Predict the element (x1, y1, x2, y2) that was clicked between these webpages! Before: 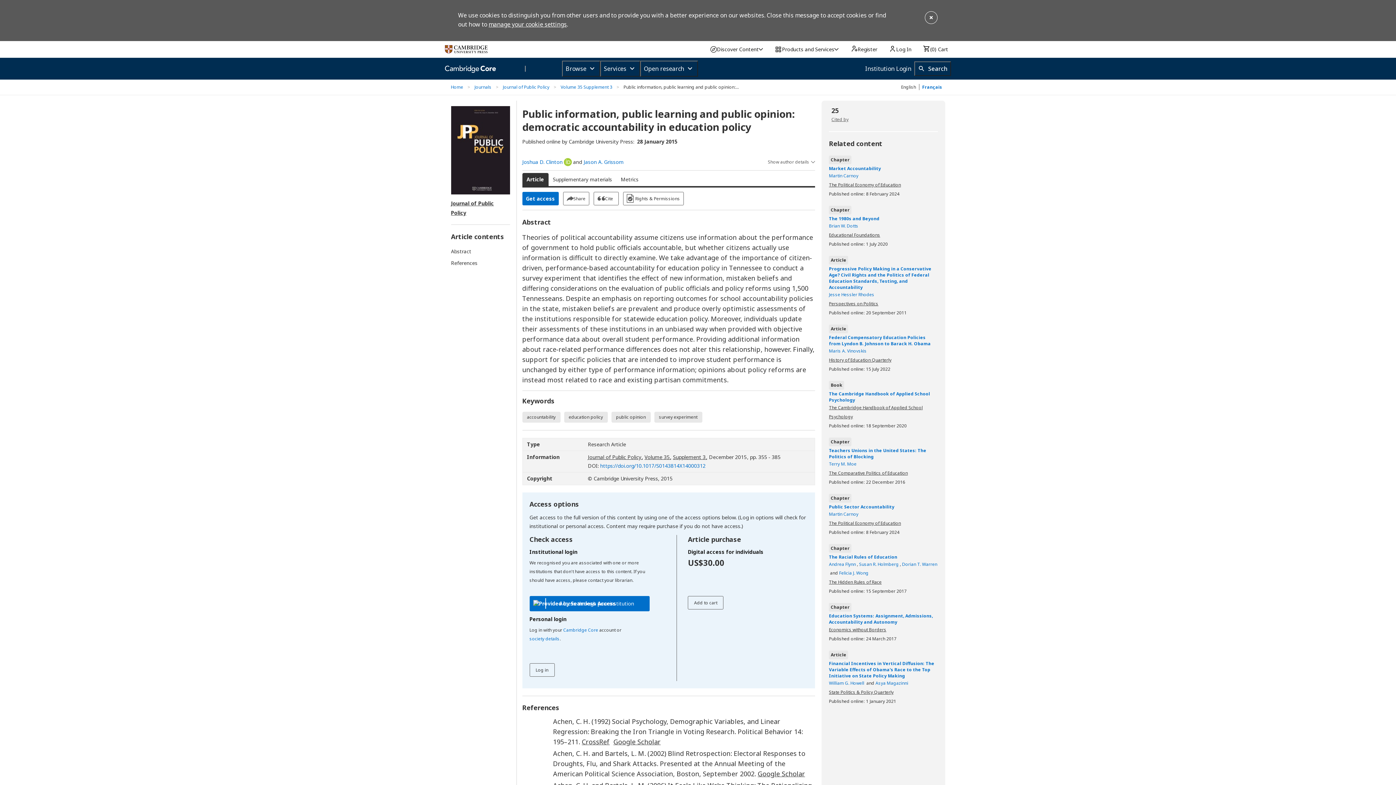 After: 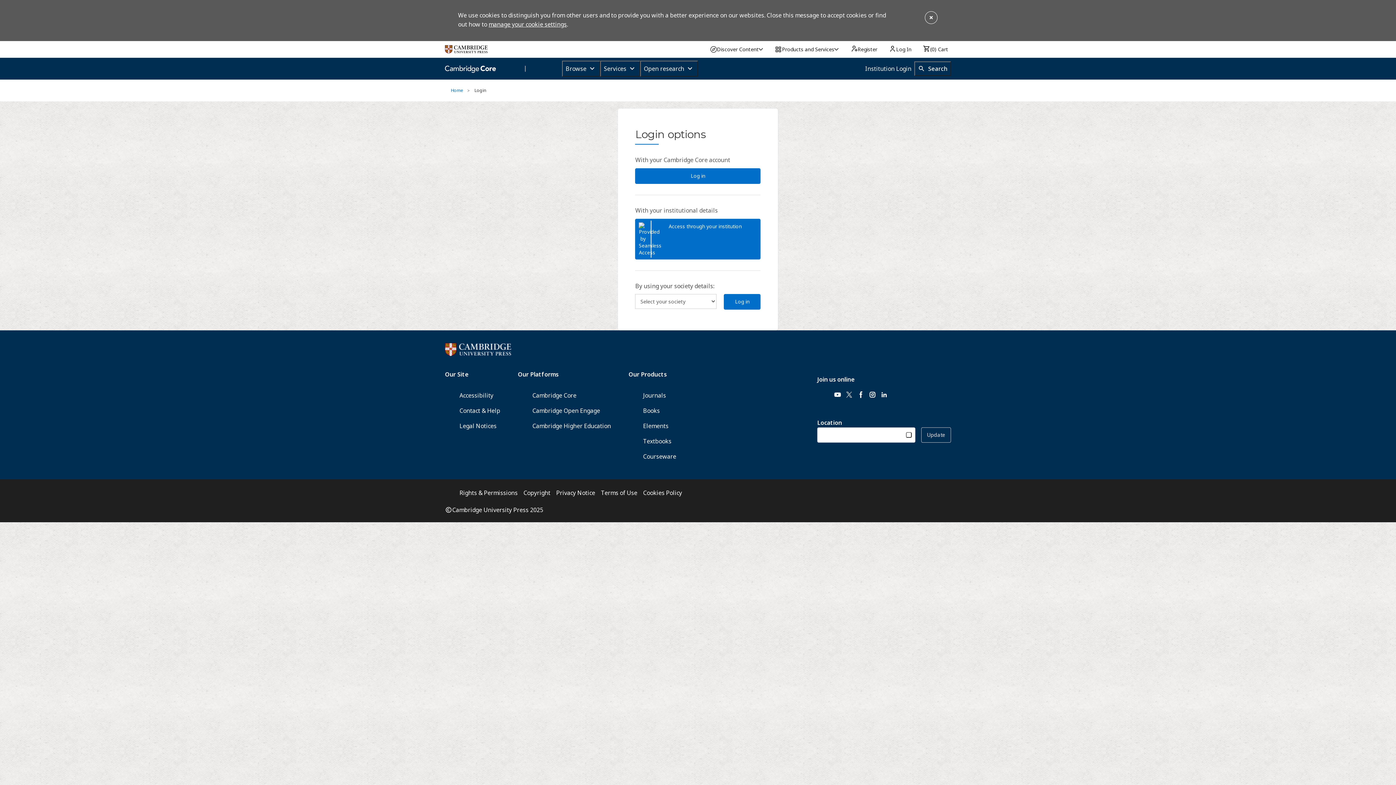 Action: label: society details bbox: (529, 635, 559, 642)